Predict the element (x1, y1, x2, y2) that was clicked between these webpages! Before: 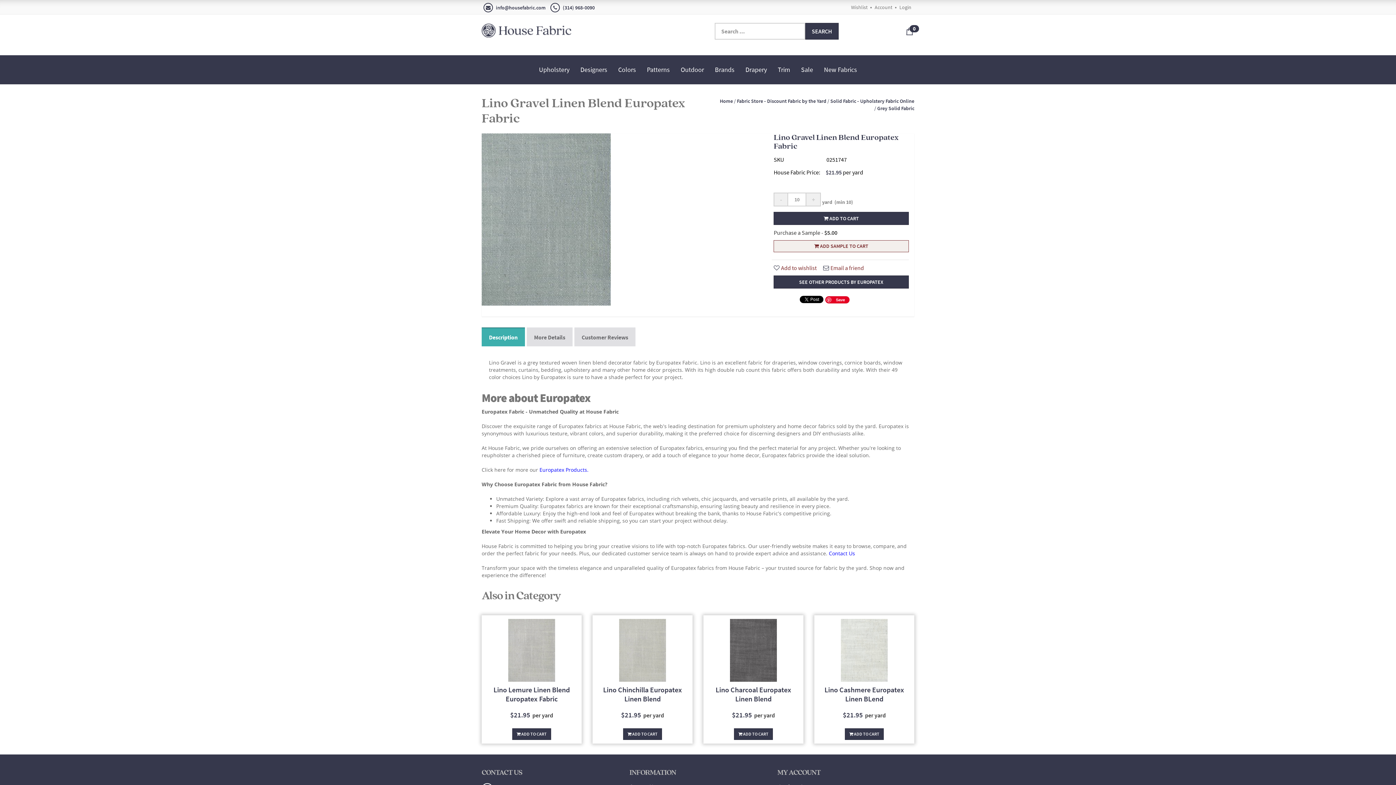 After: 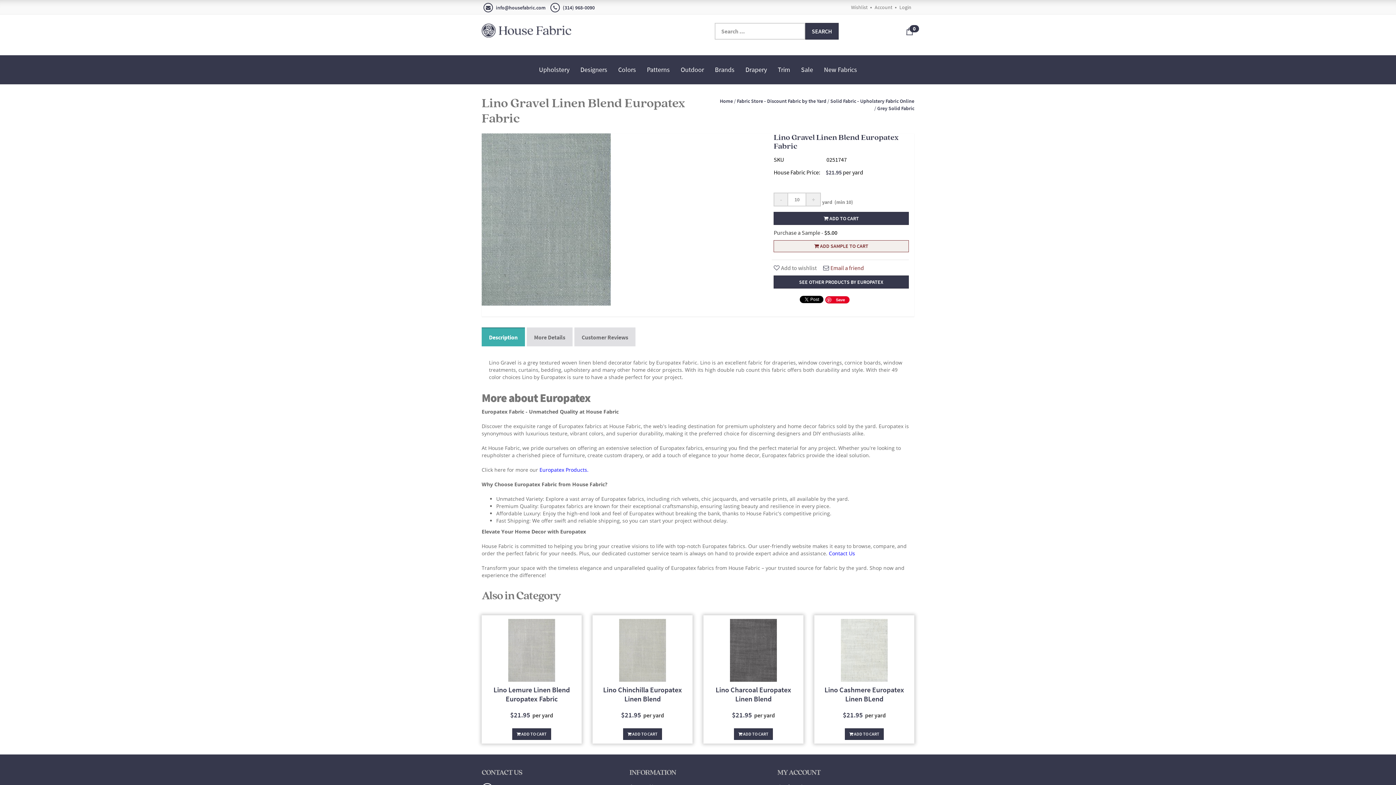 Action: bbox: (773, 264, 816, 271) label: Add to wishlist